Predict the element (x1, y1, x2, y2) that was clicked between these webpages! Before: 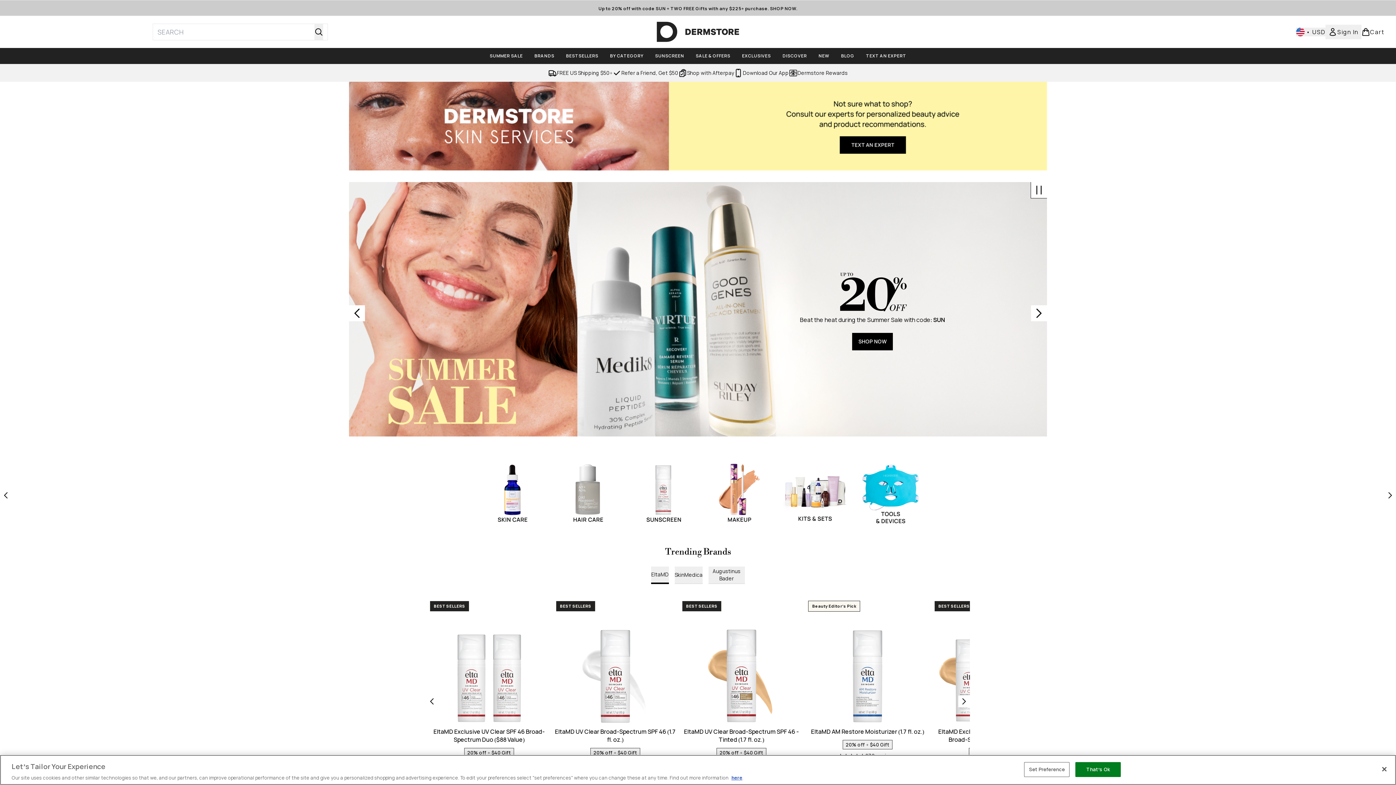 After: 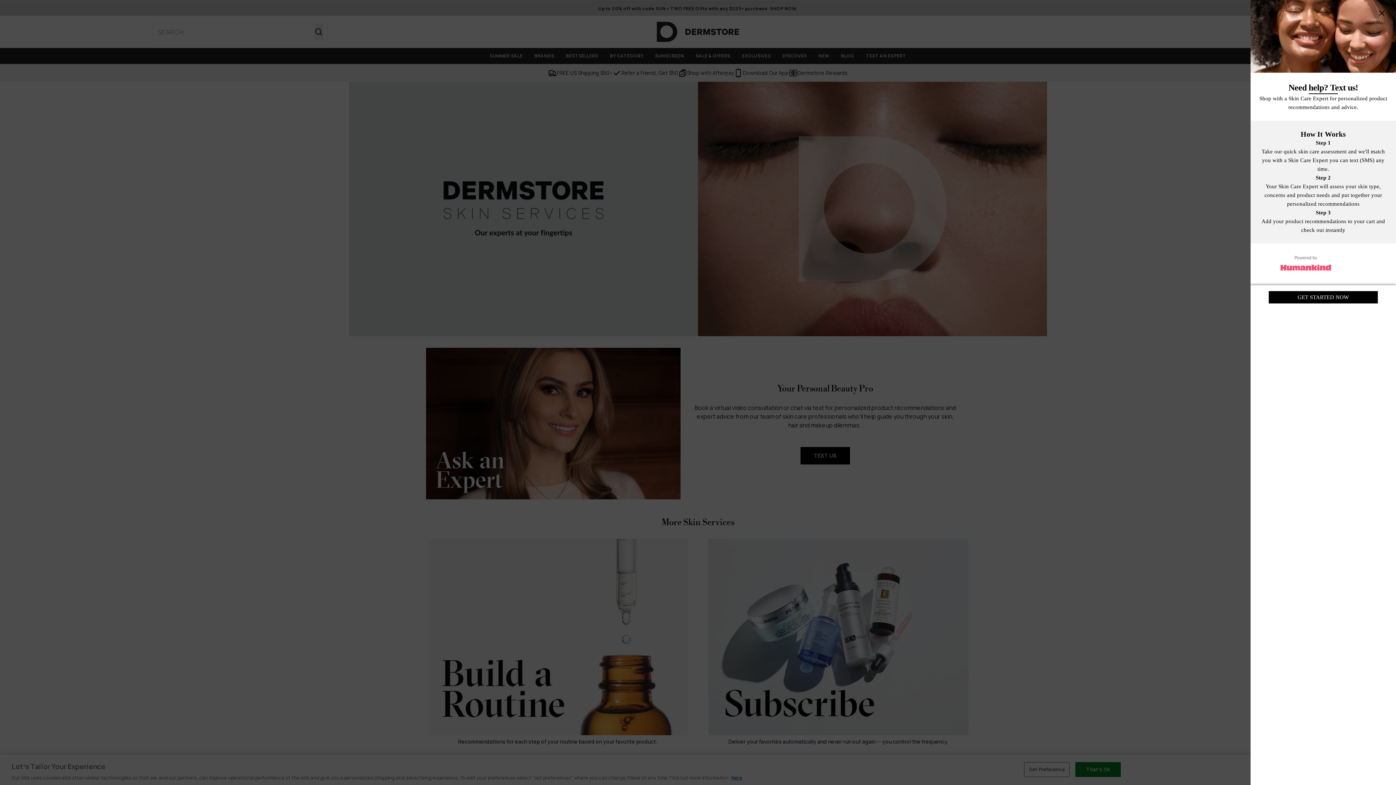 Action: bbox: (860, 52, 912, 59) label: TEXT AN EXPERT